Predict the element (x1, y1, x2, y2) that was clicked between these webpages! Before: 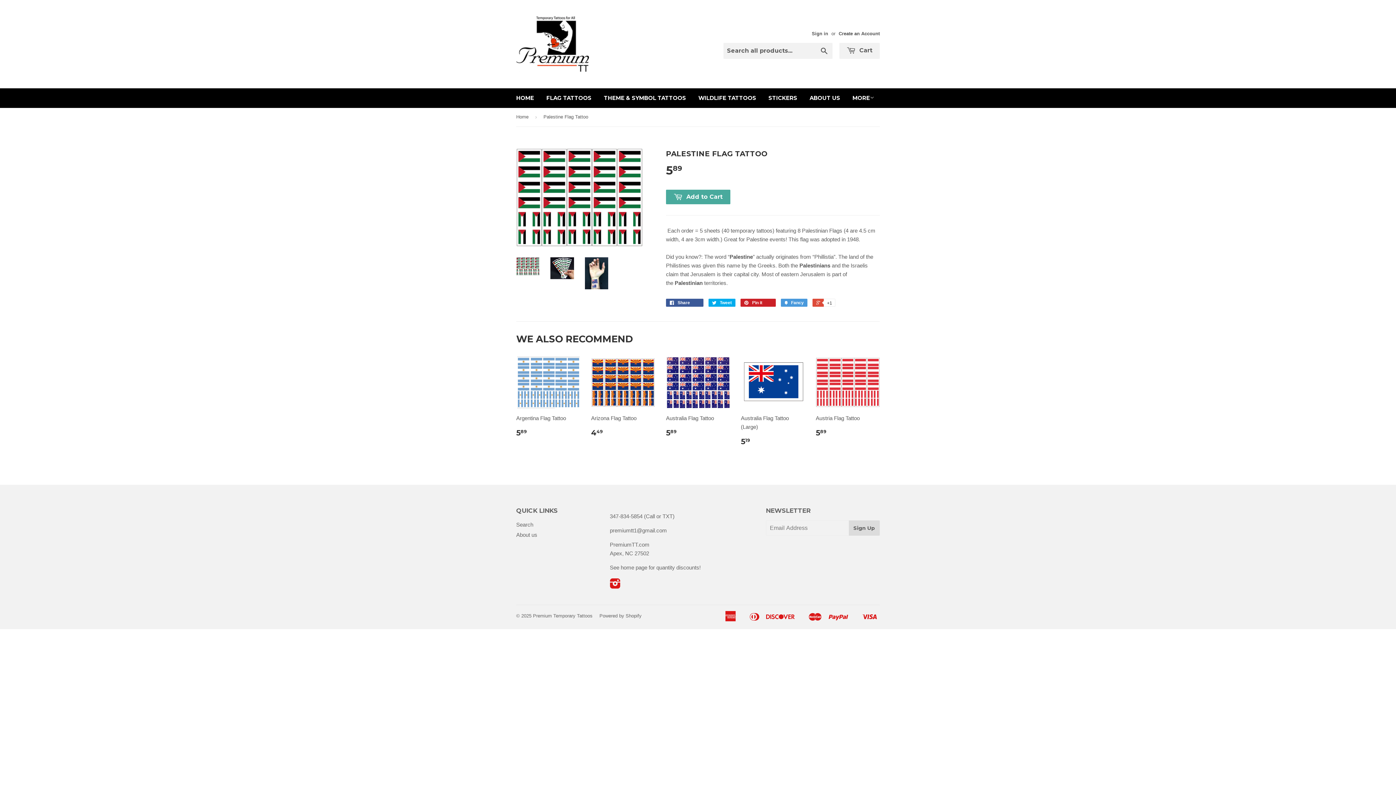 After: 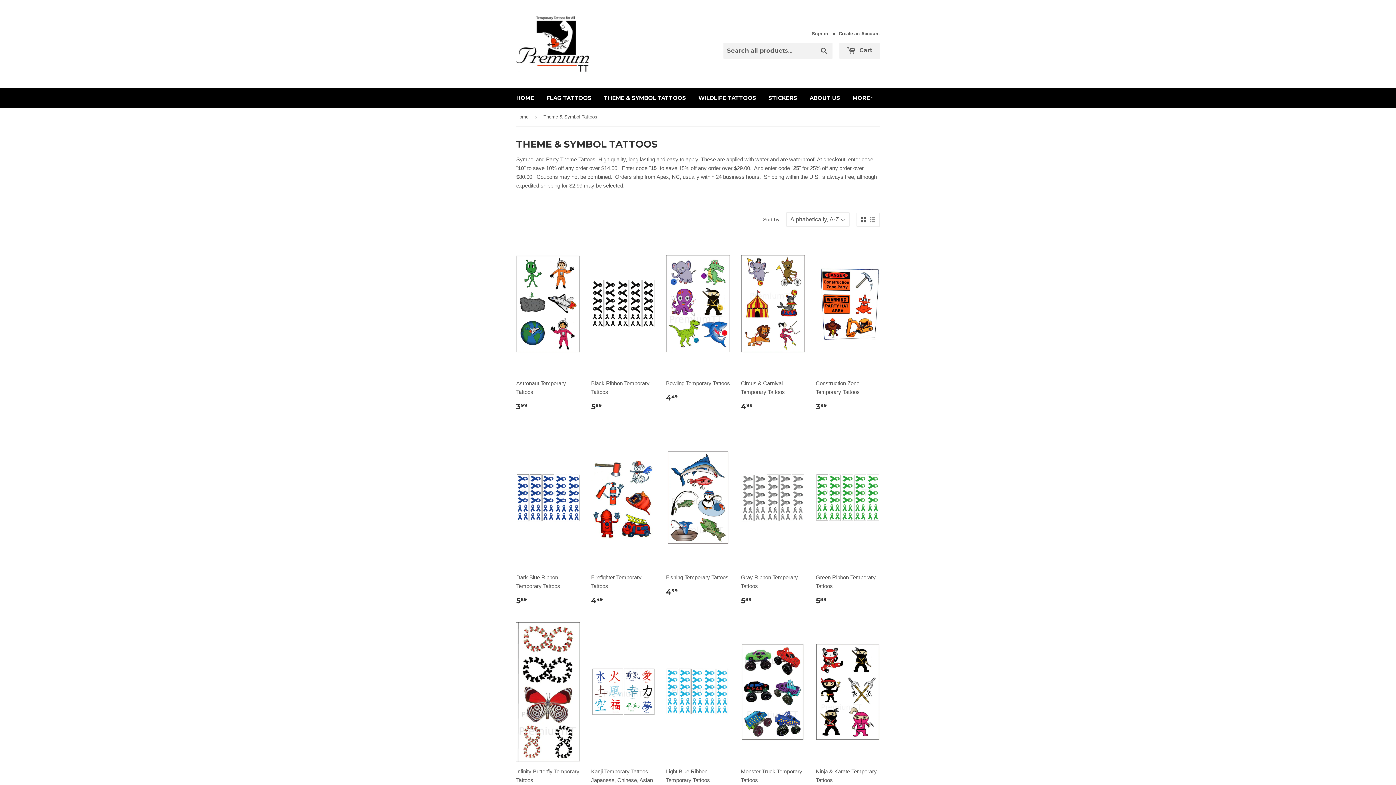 Action: label: THEME & SYMBOL TATTOOS bbox: (598, 88, 691, 108)